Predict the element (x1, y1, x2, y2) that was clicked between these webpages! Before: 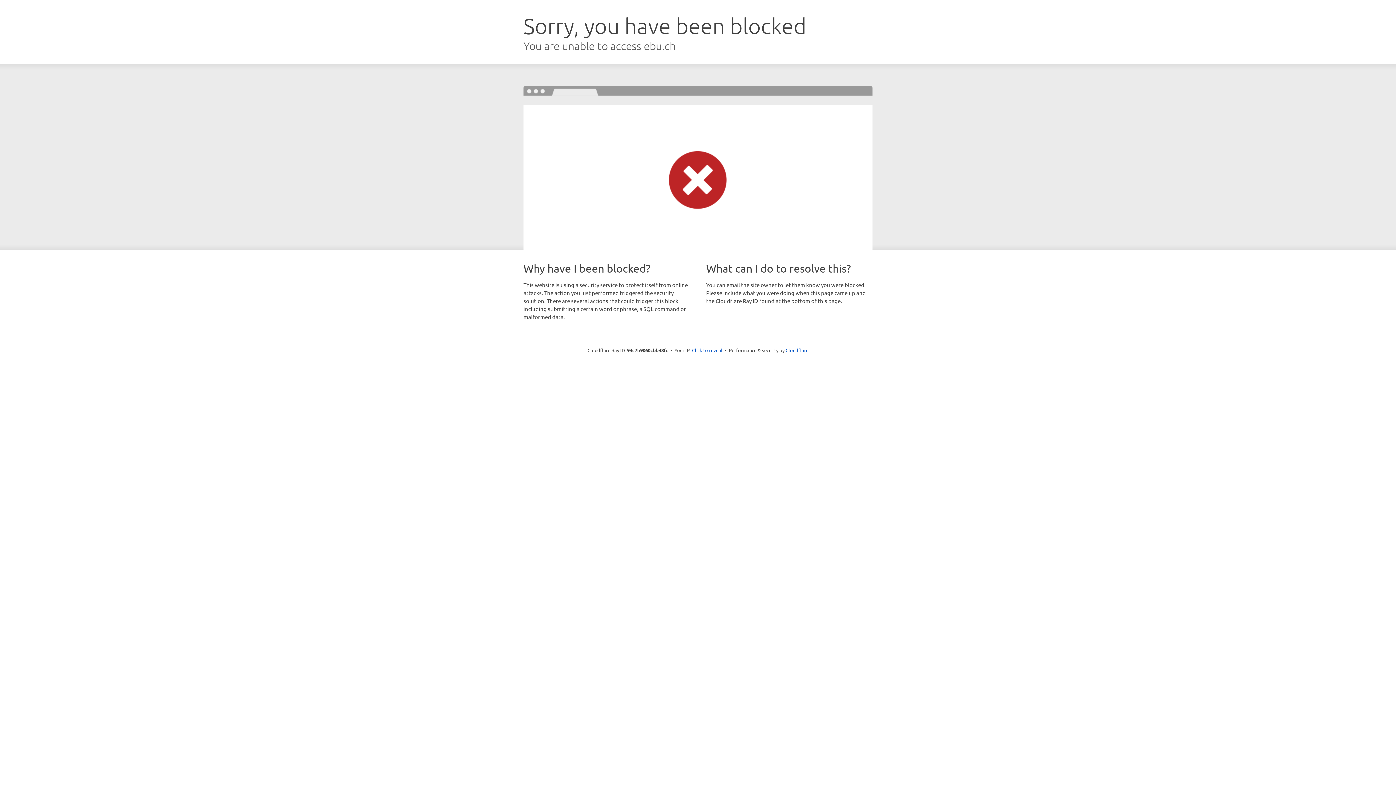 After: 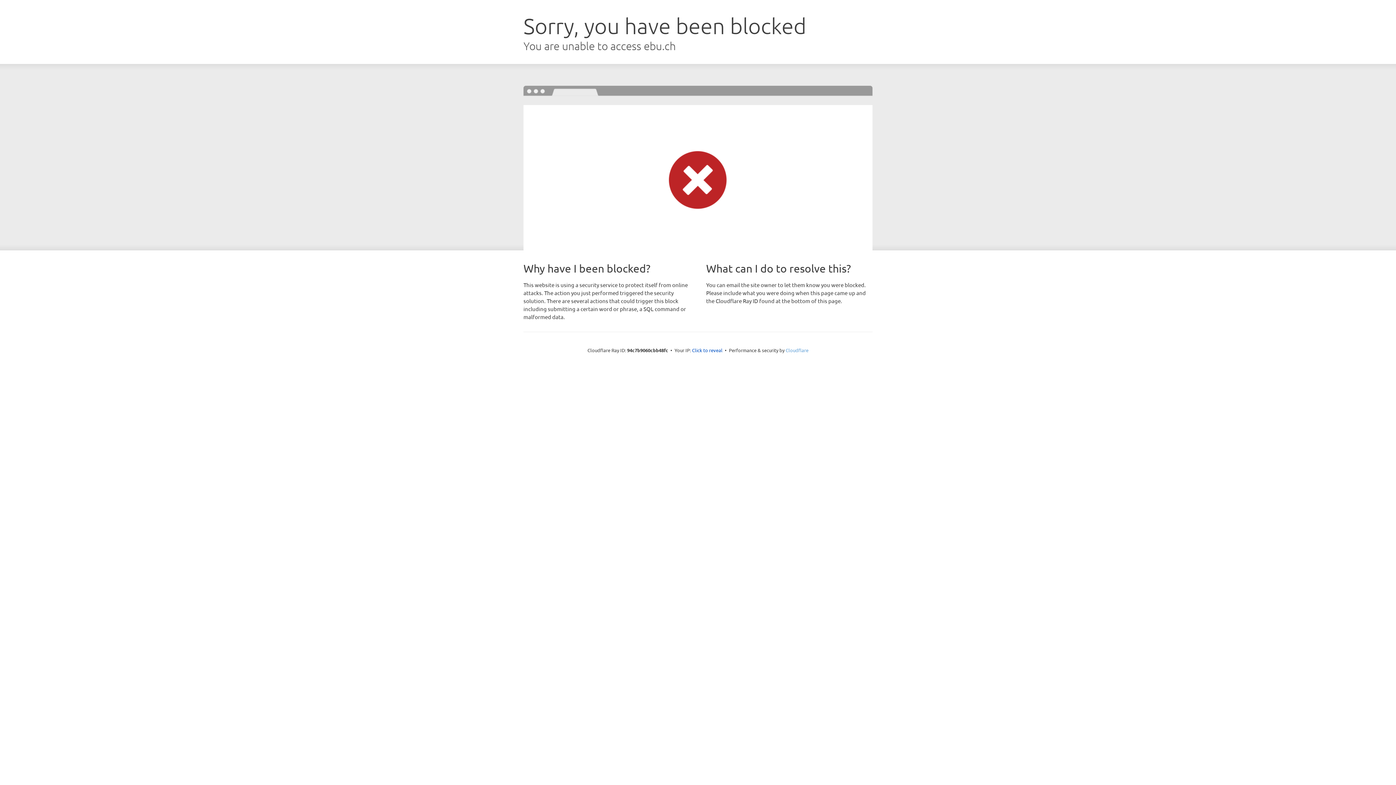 Action: label: Cloudflare bbox: (785, 347, 808, 353)